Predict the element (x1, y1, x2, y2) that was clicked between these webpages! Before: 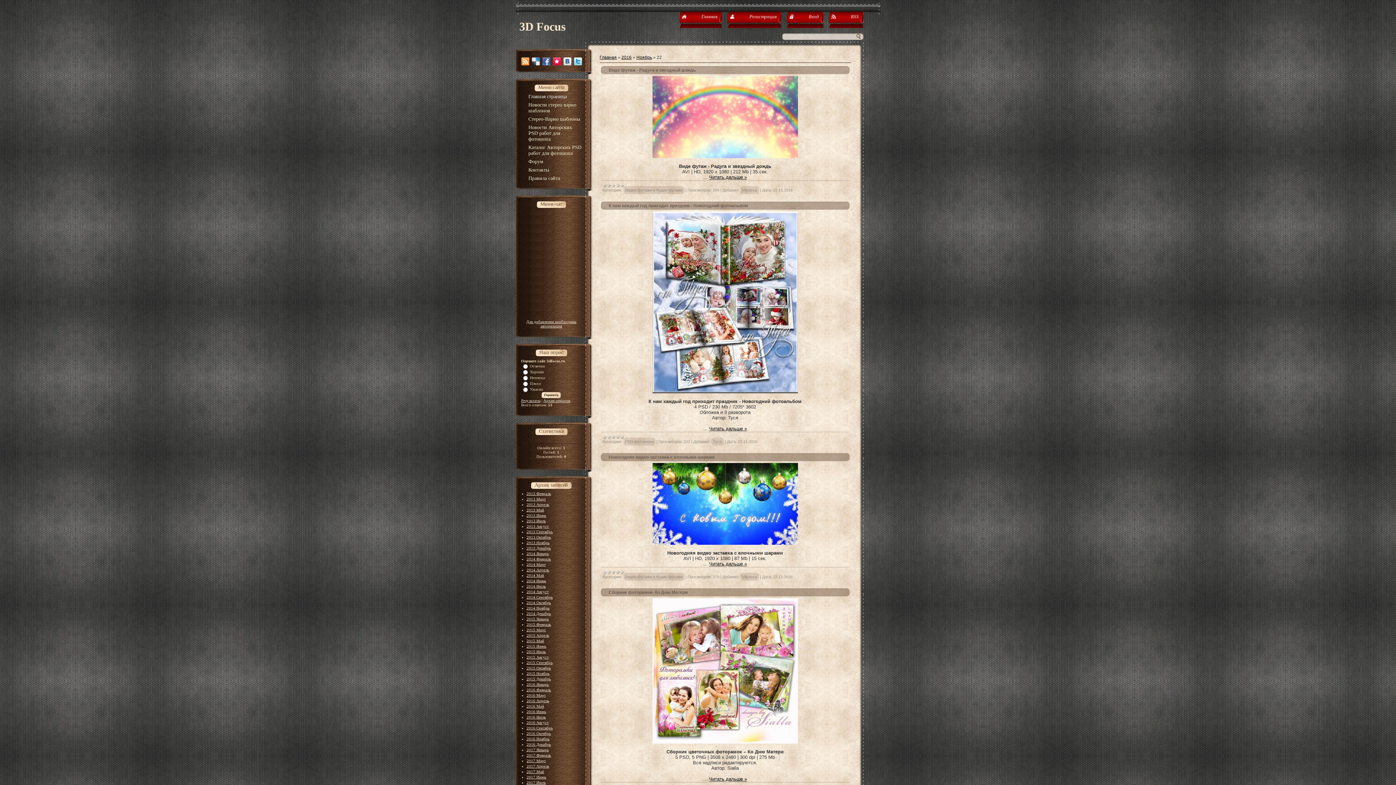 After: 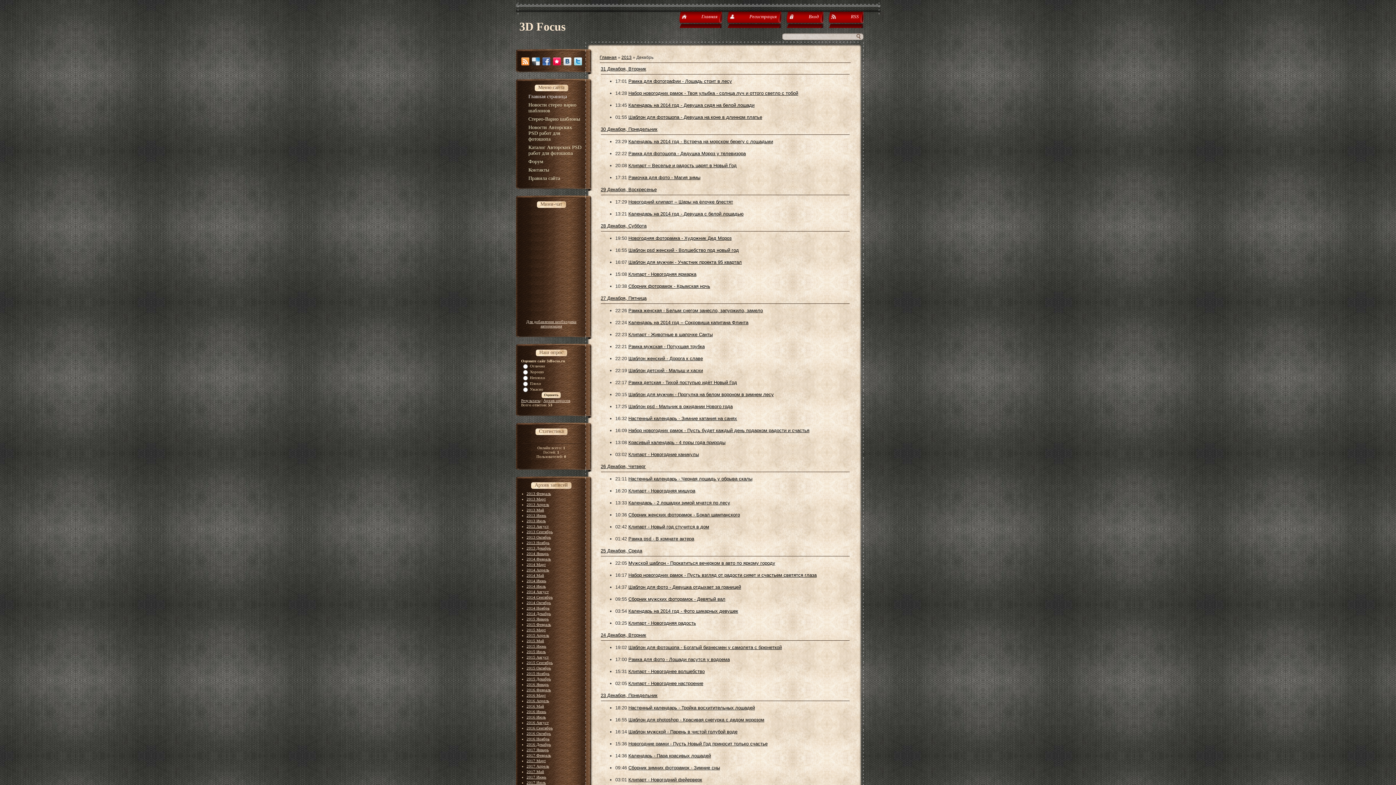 Action: bbox: (526, 546, 551, 550) label: 2013 Декабрь